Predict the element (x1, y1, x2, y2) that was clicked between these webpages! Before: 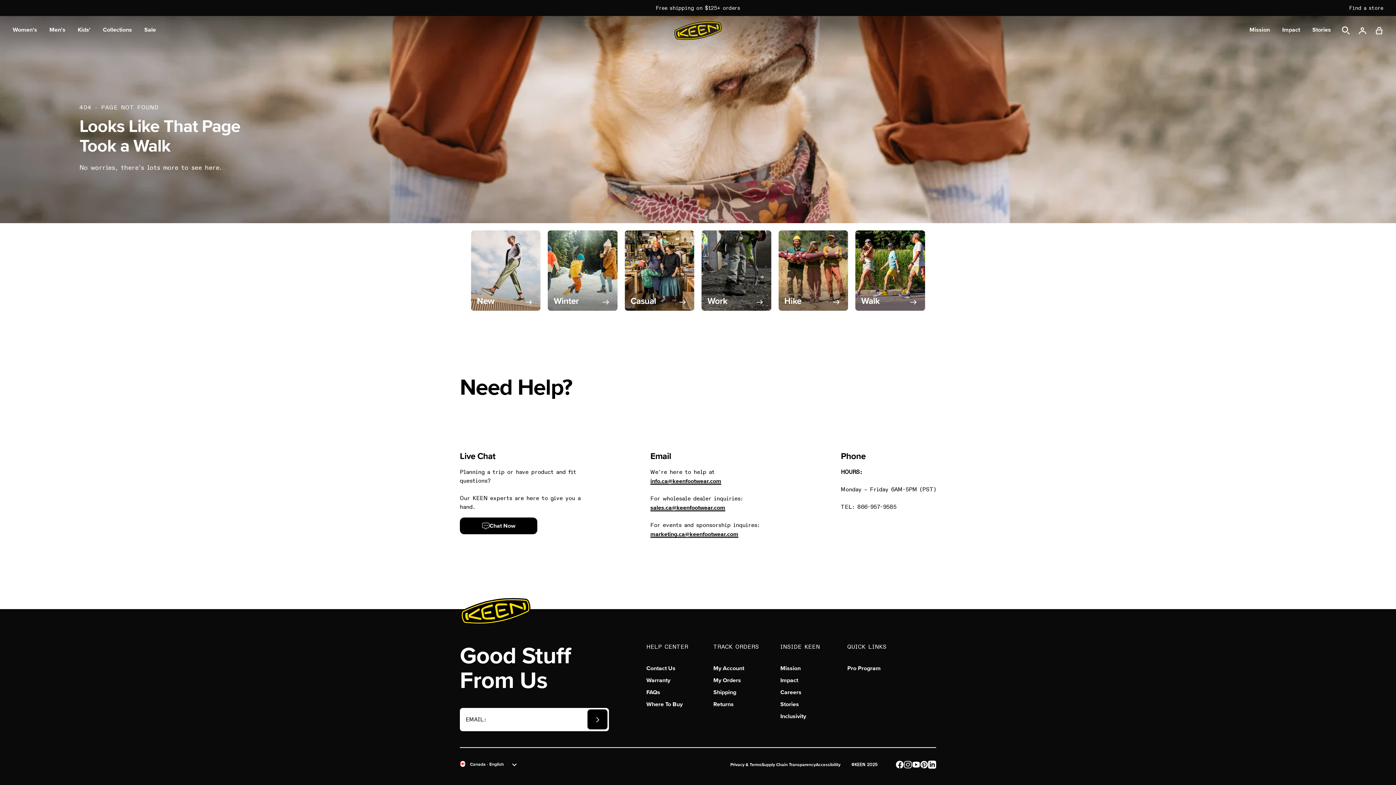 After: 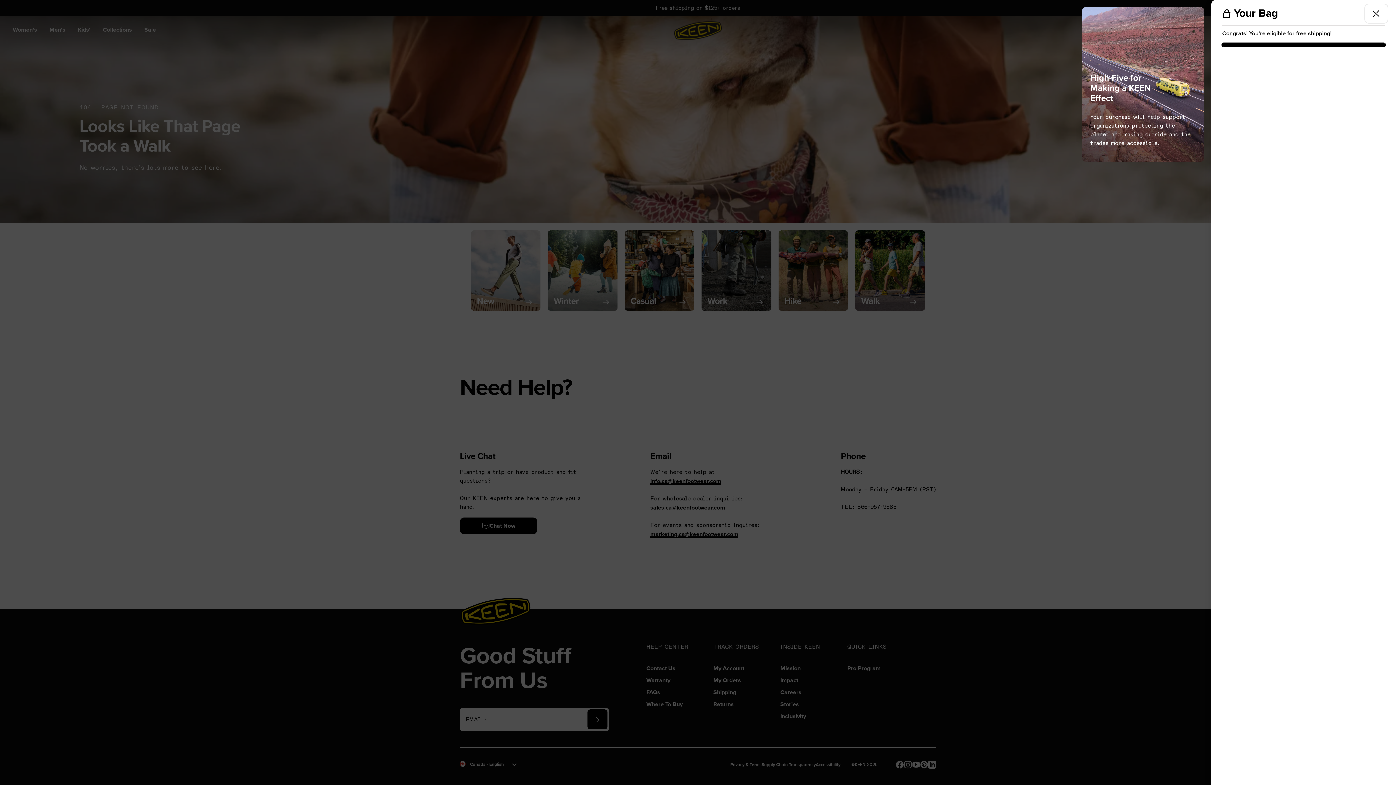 Action: bbox: (1375, 25, 1383, 36)